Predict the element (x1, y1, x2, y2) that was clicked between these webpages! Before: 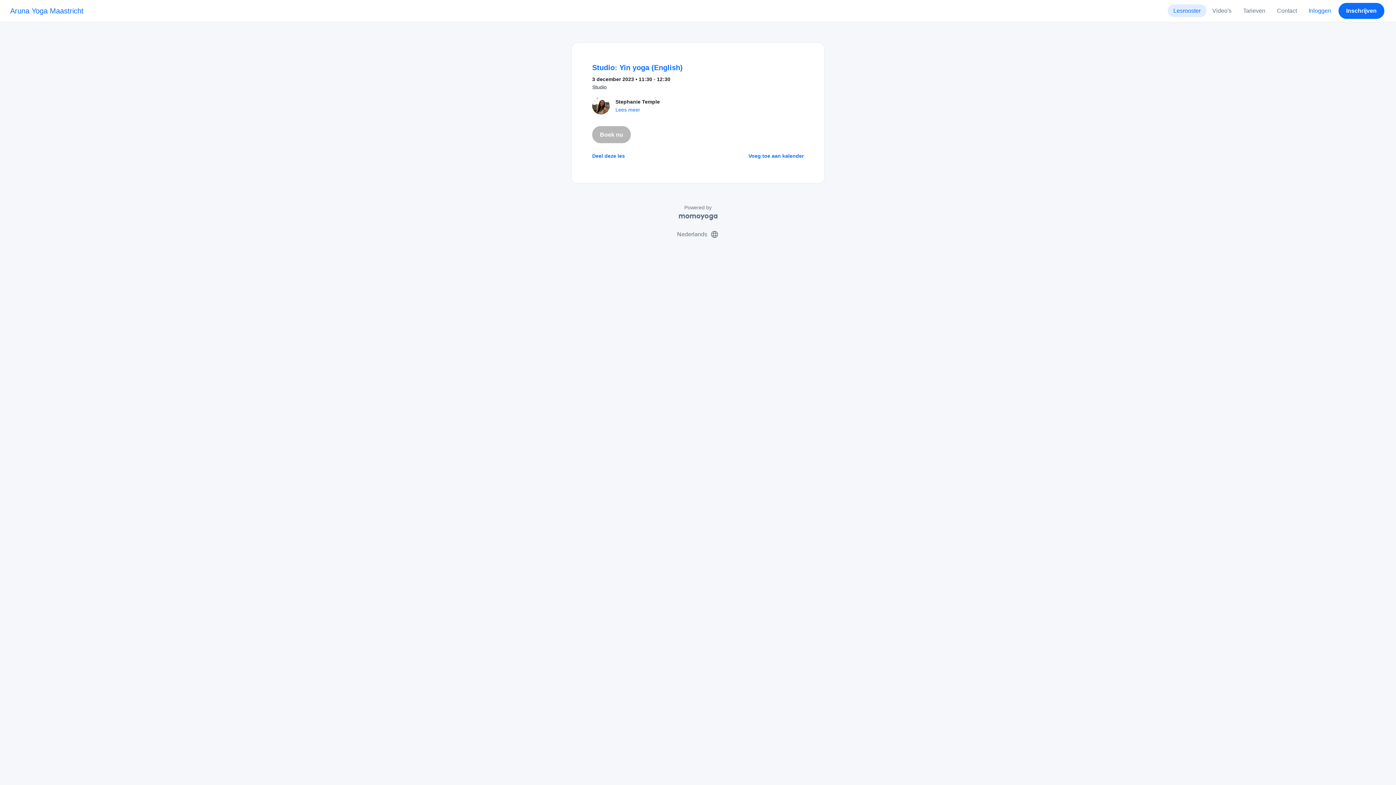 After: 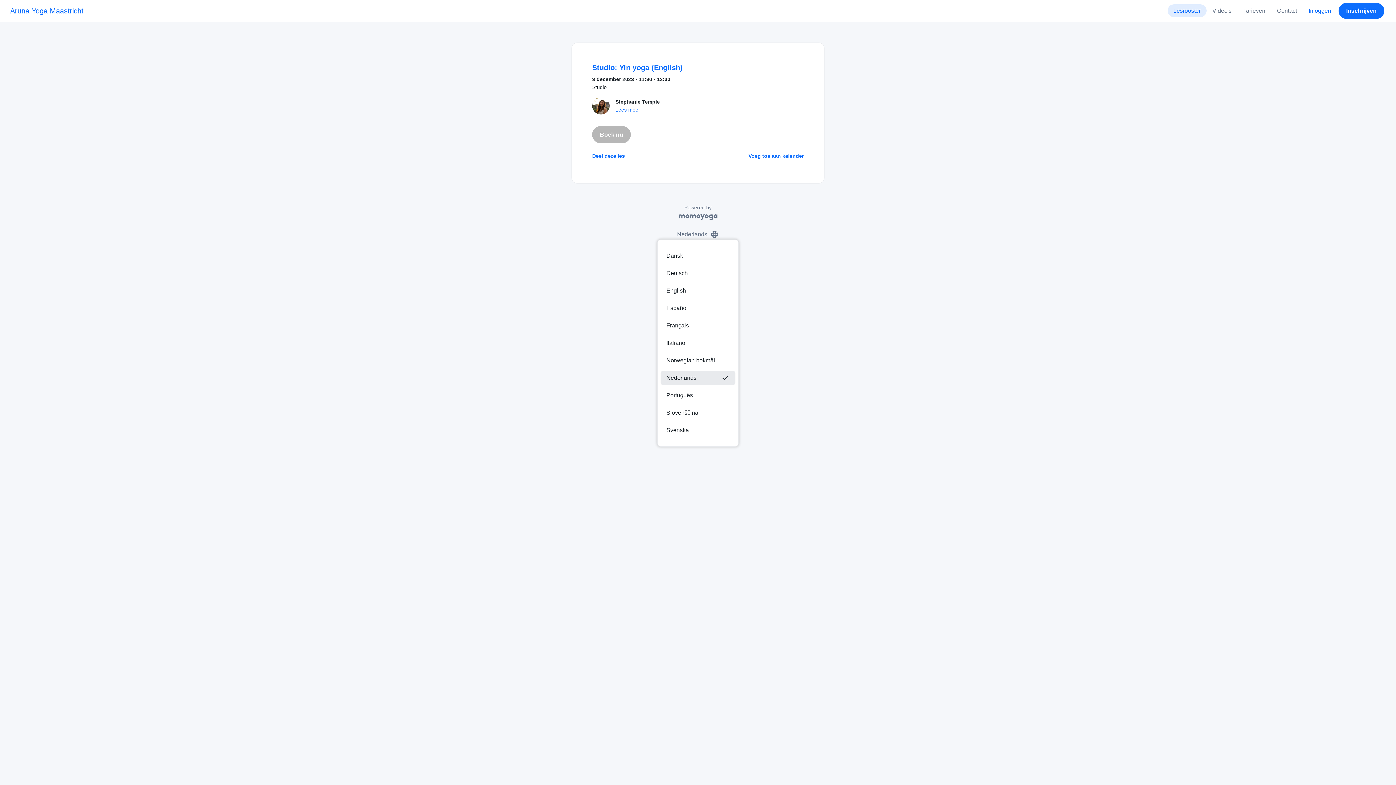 Action: label: Nederlands language bbox: (677, 230, 719, 238)